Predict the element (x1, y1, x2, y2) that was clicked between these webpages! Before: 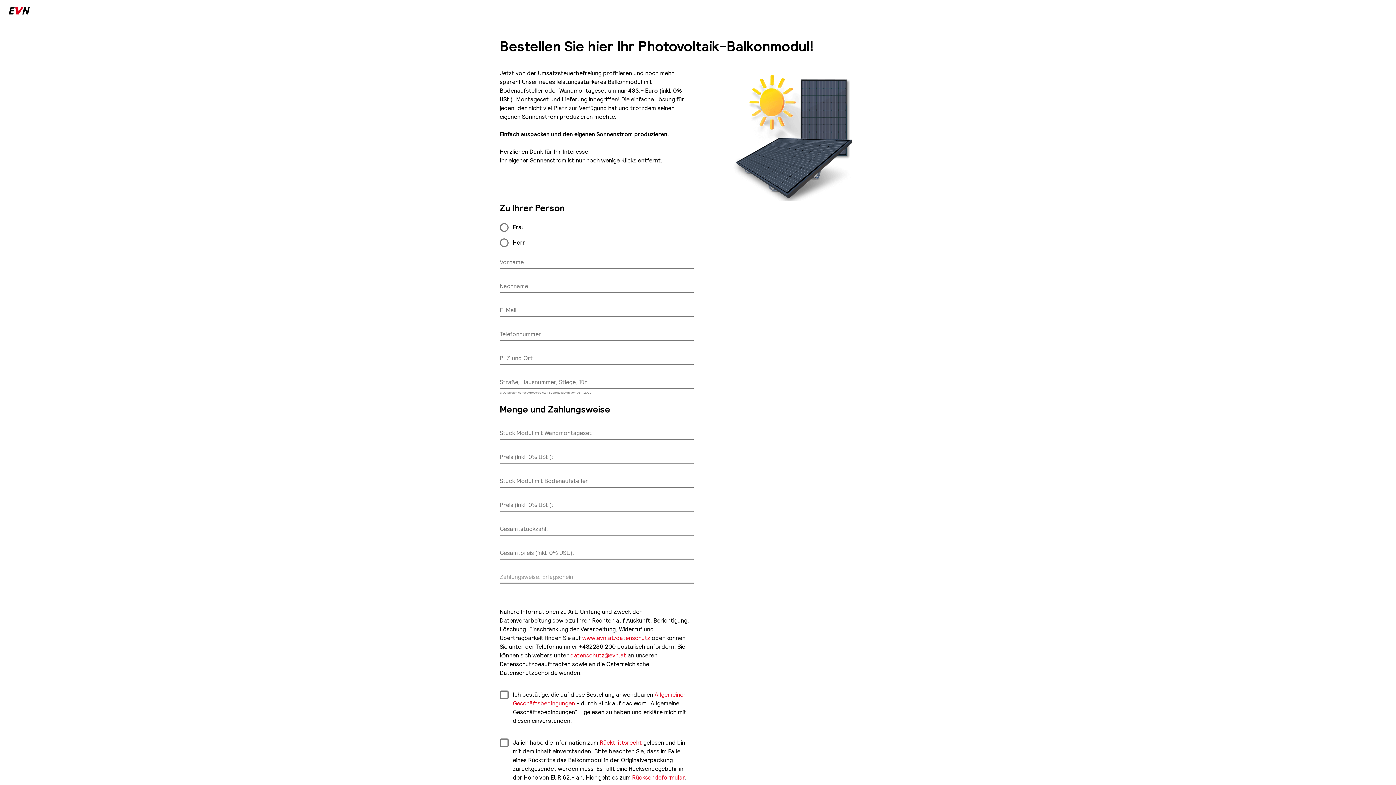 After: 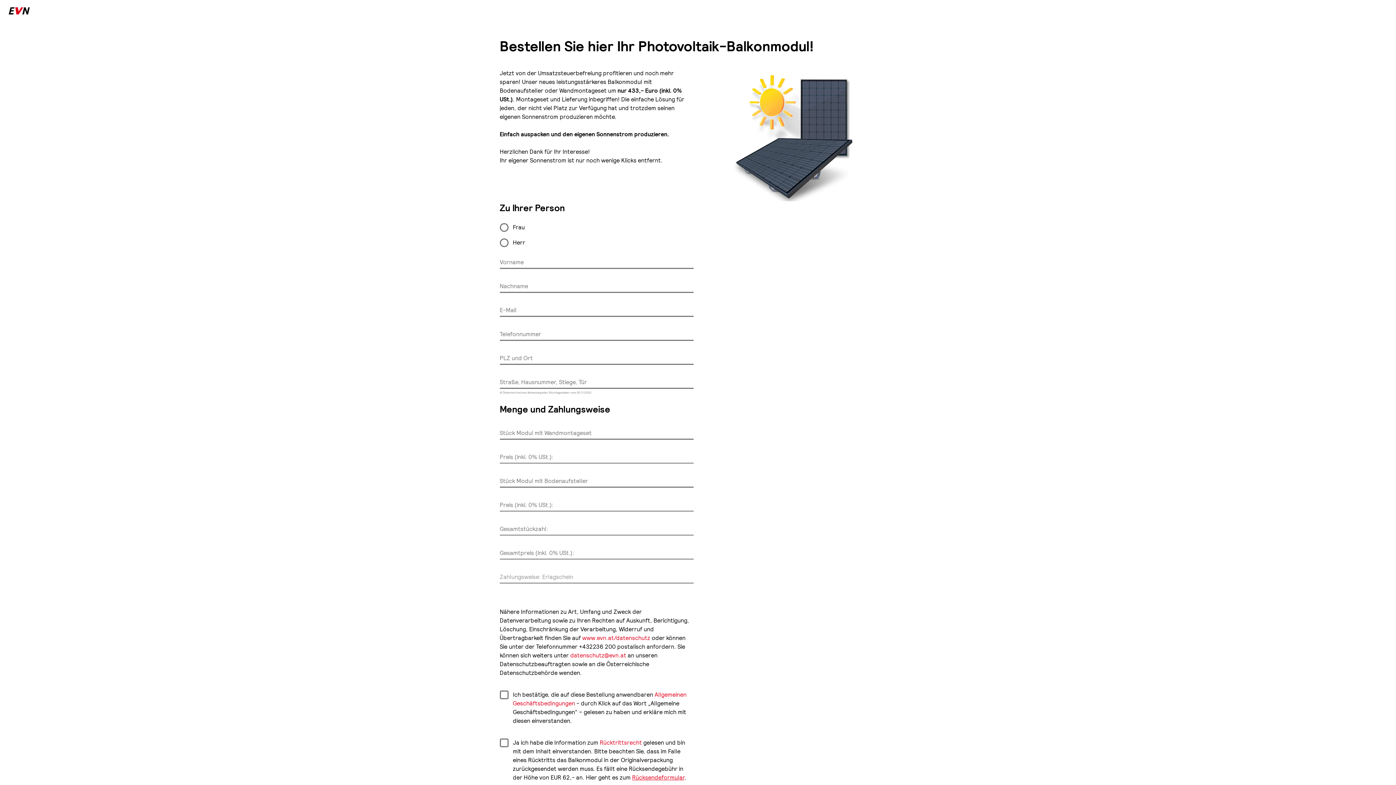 Action: label: Rücksendeformular bbox: (632, 774, 684, 781)